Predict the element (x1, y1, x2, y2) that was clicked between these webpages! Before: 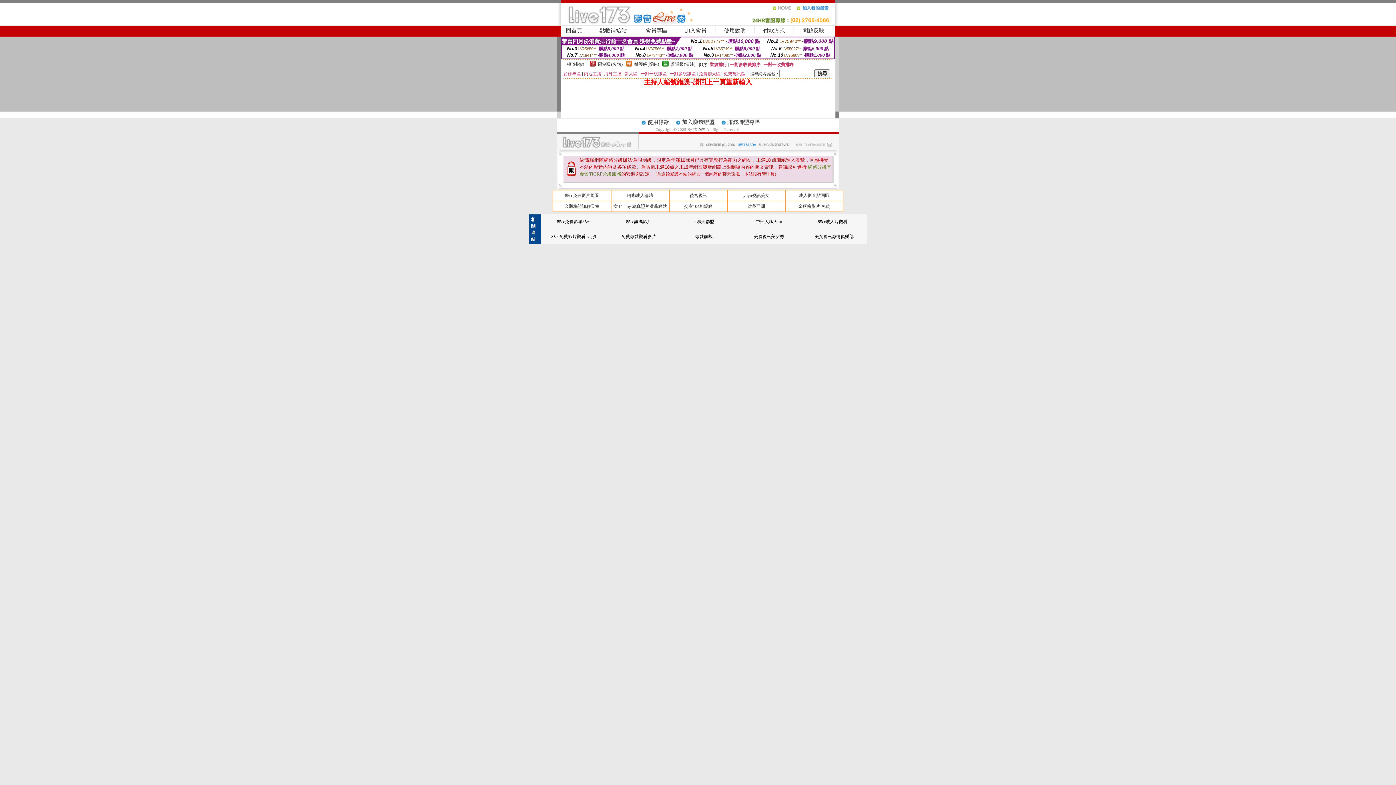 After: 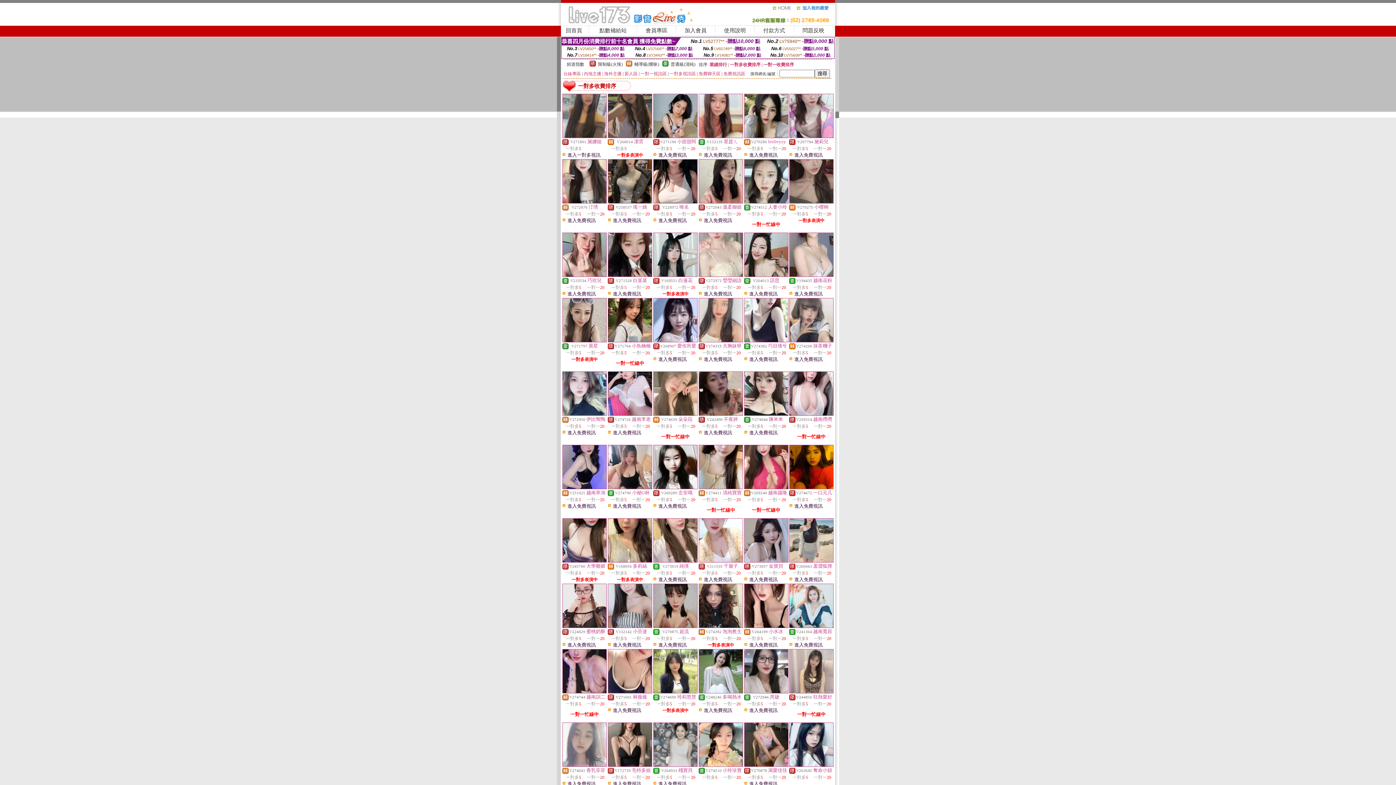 Action: label: 一對多收費排序 bbox: (730, 62, 760, 67)